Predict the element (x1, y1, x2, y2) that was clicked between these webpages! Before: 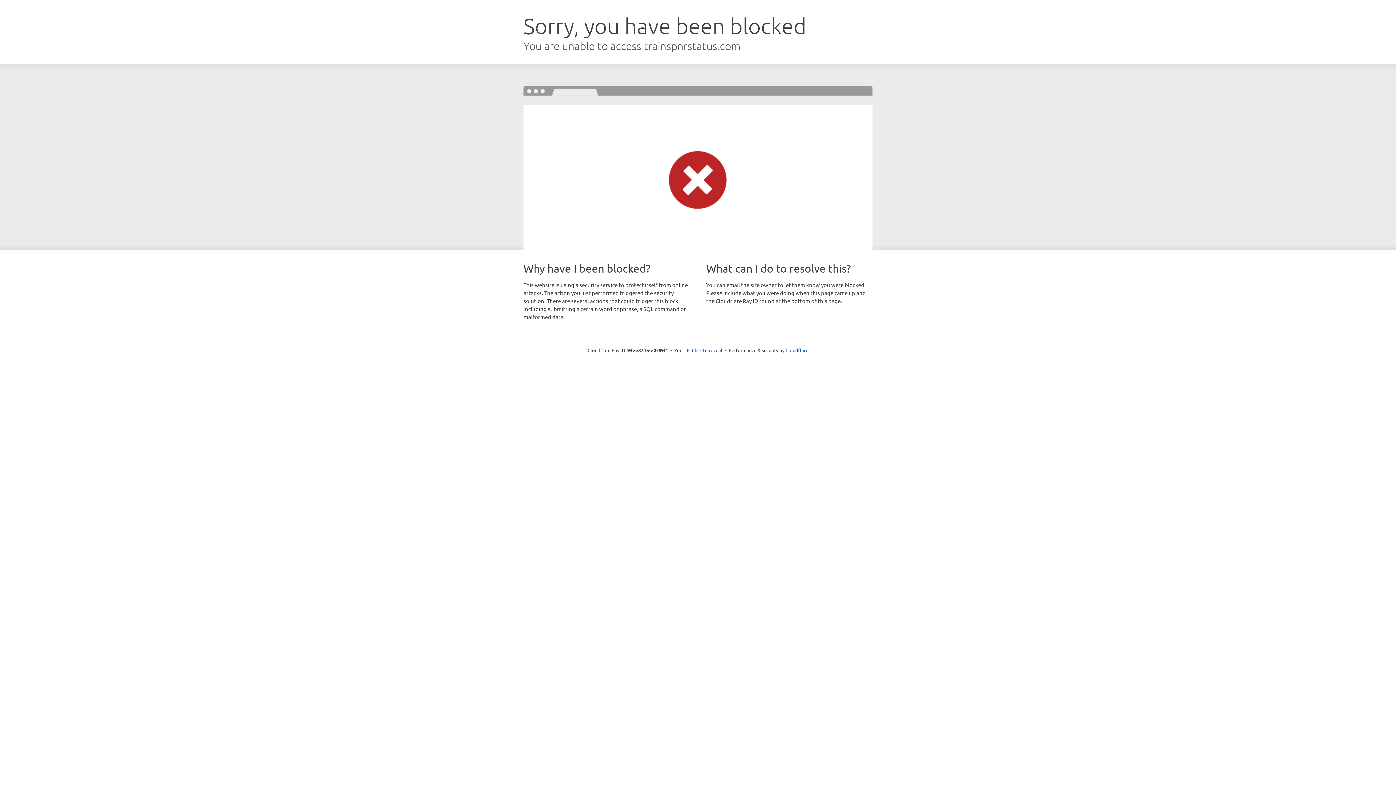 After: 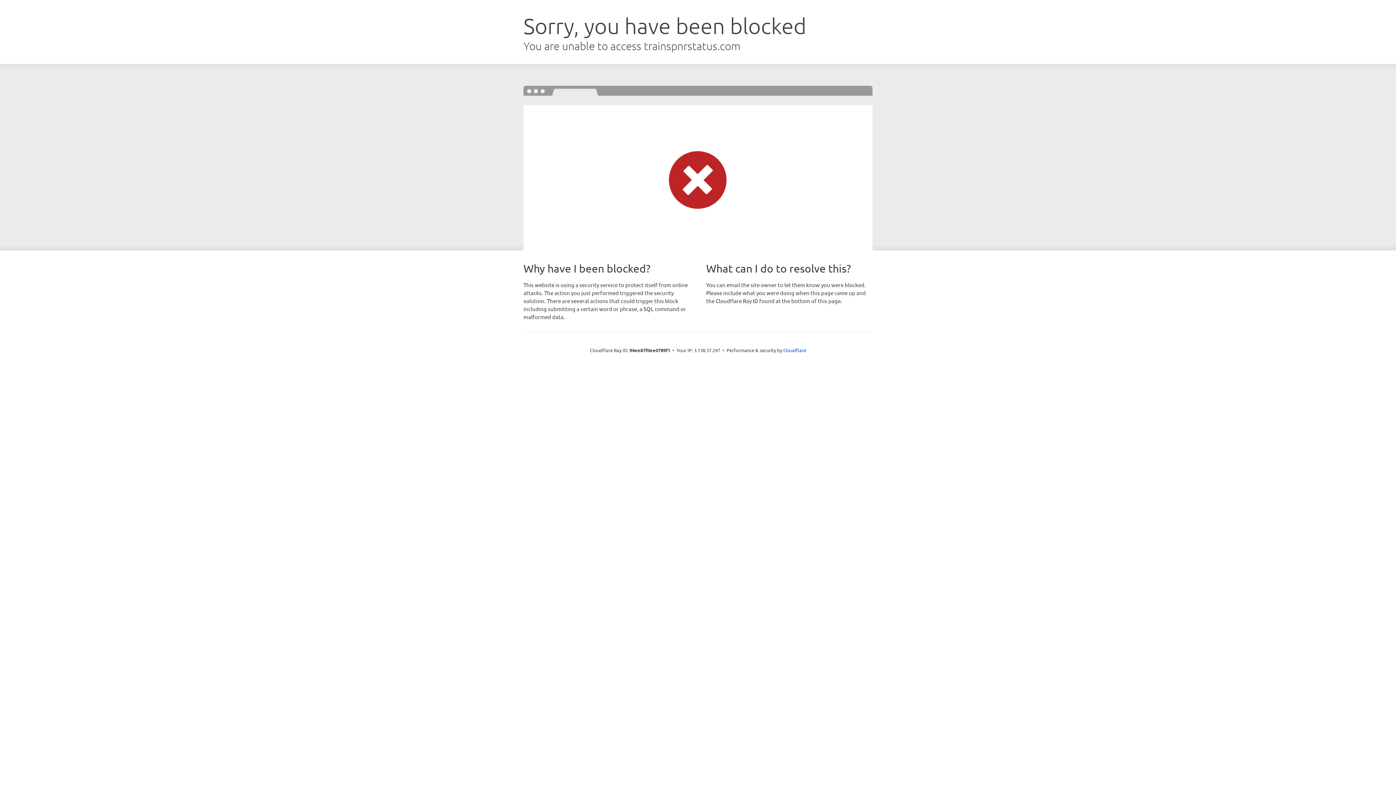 Action: bbox: (692, 346, 722, 353) label: Click to reveal